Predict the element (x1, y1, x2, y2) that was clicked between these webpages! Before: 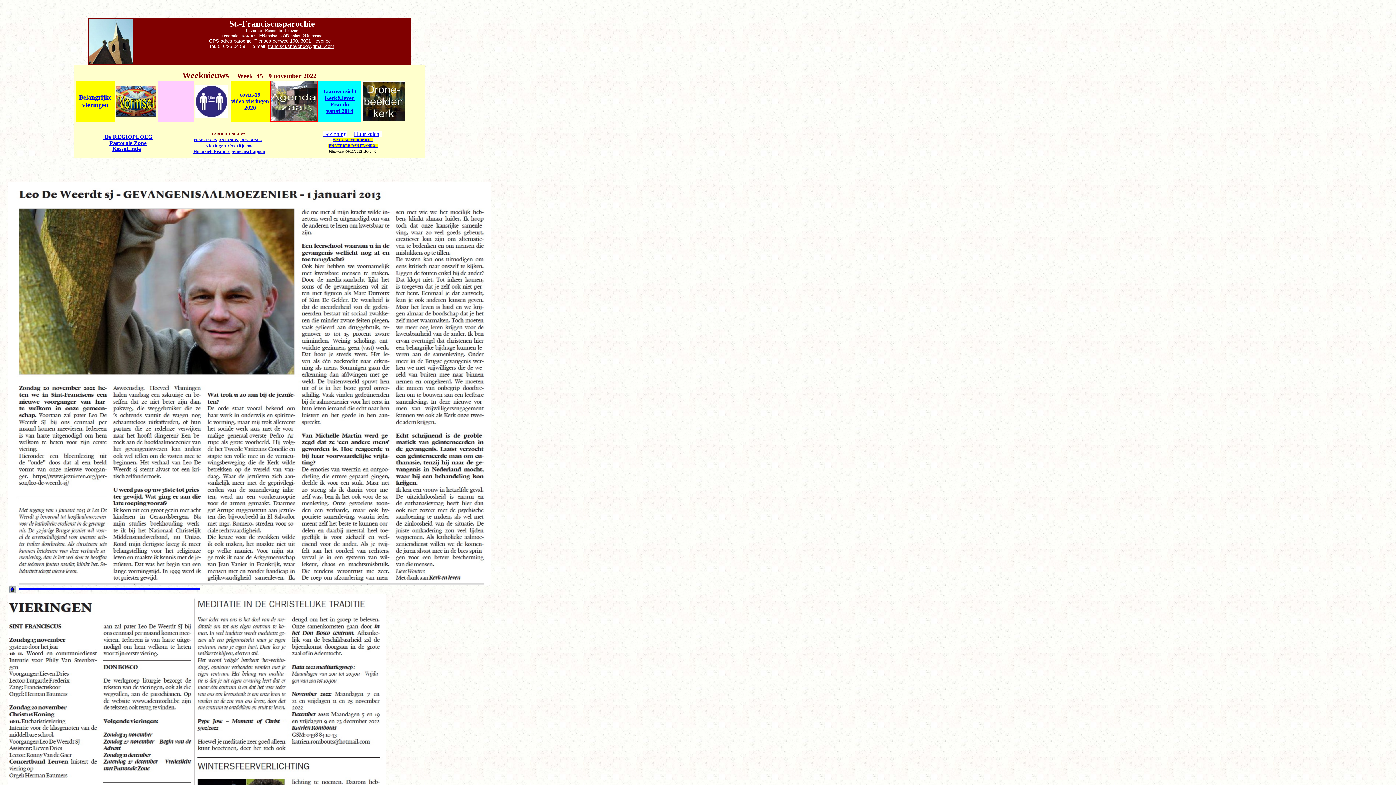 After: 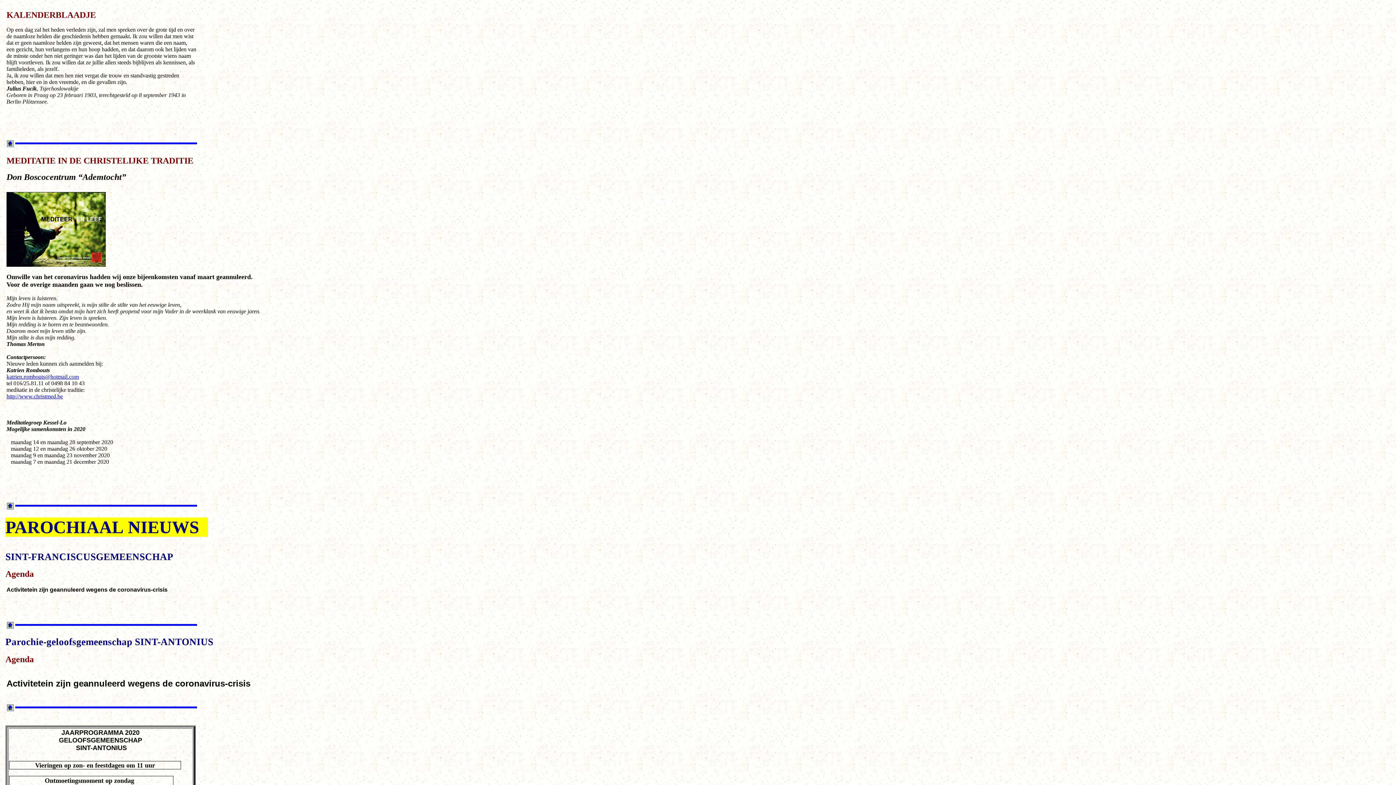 Action: bbox: (323, 130, 346, 137) label: Bezinning